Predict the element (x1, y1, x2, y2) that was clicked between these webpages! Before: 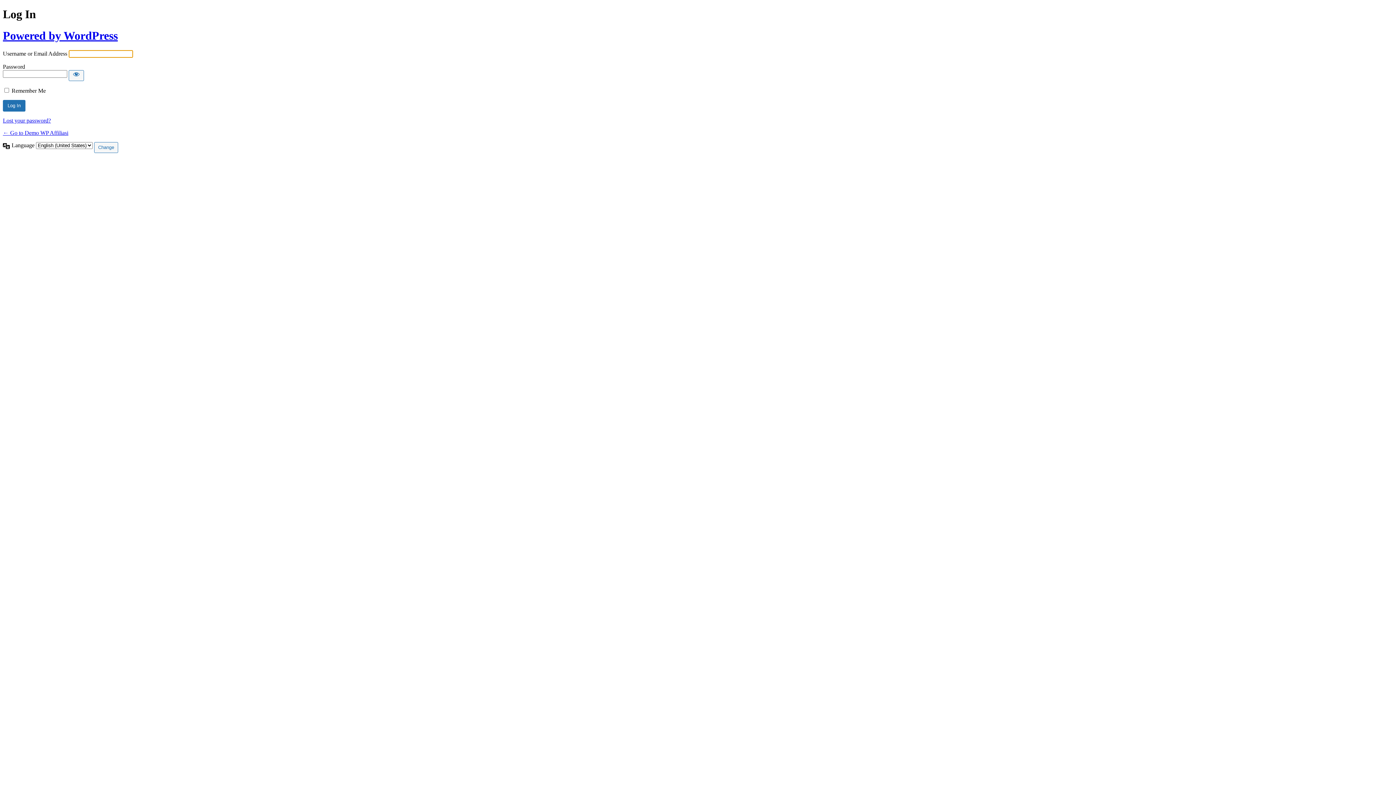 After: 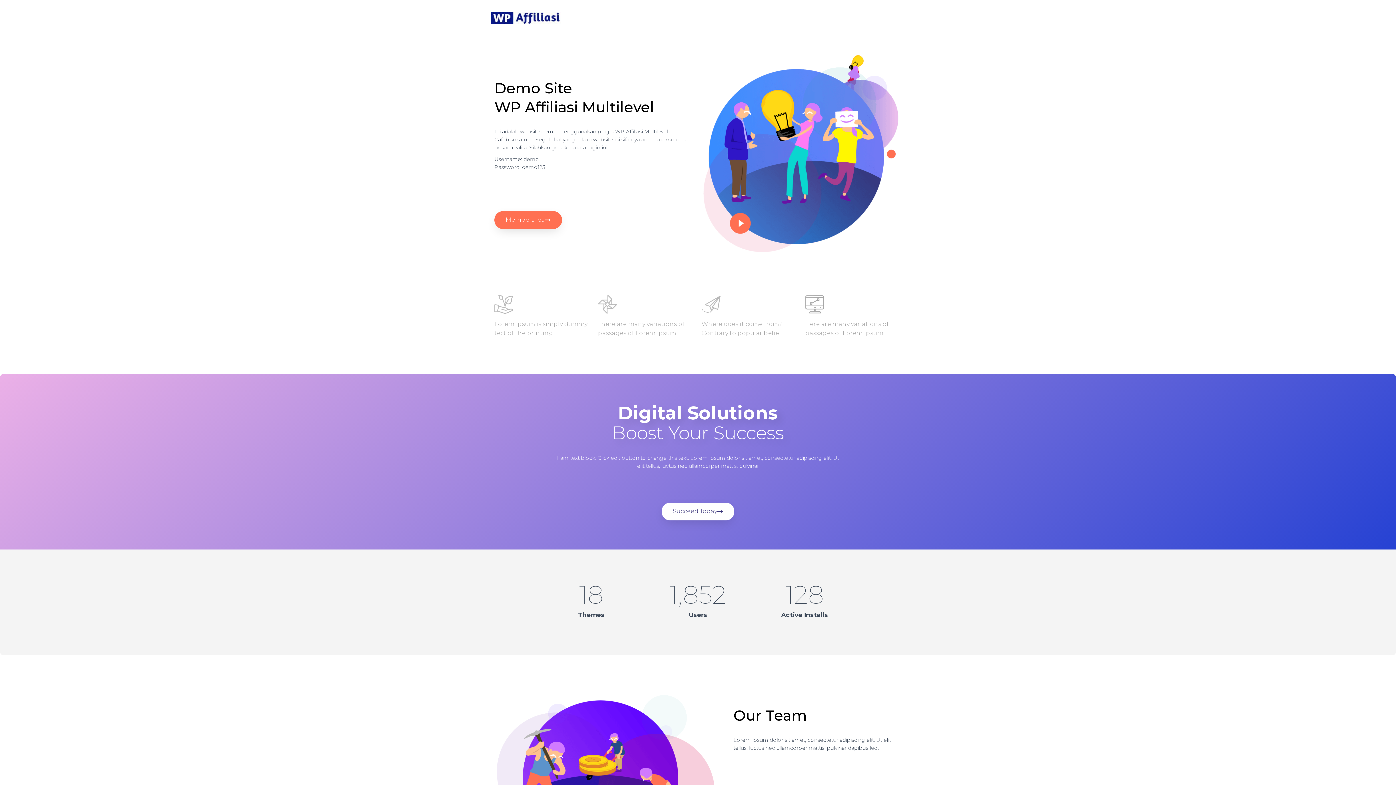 Action: bbox: (2, 129, 68, 136) label: ← Go to Demo WP Affiliasi